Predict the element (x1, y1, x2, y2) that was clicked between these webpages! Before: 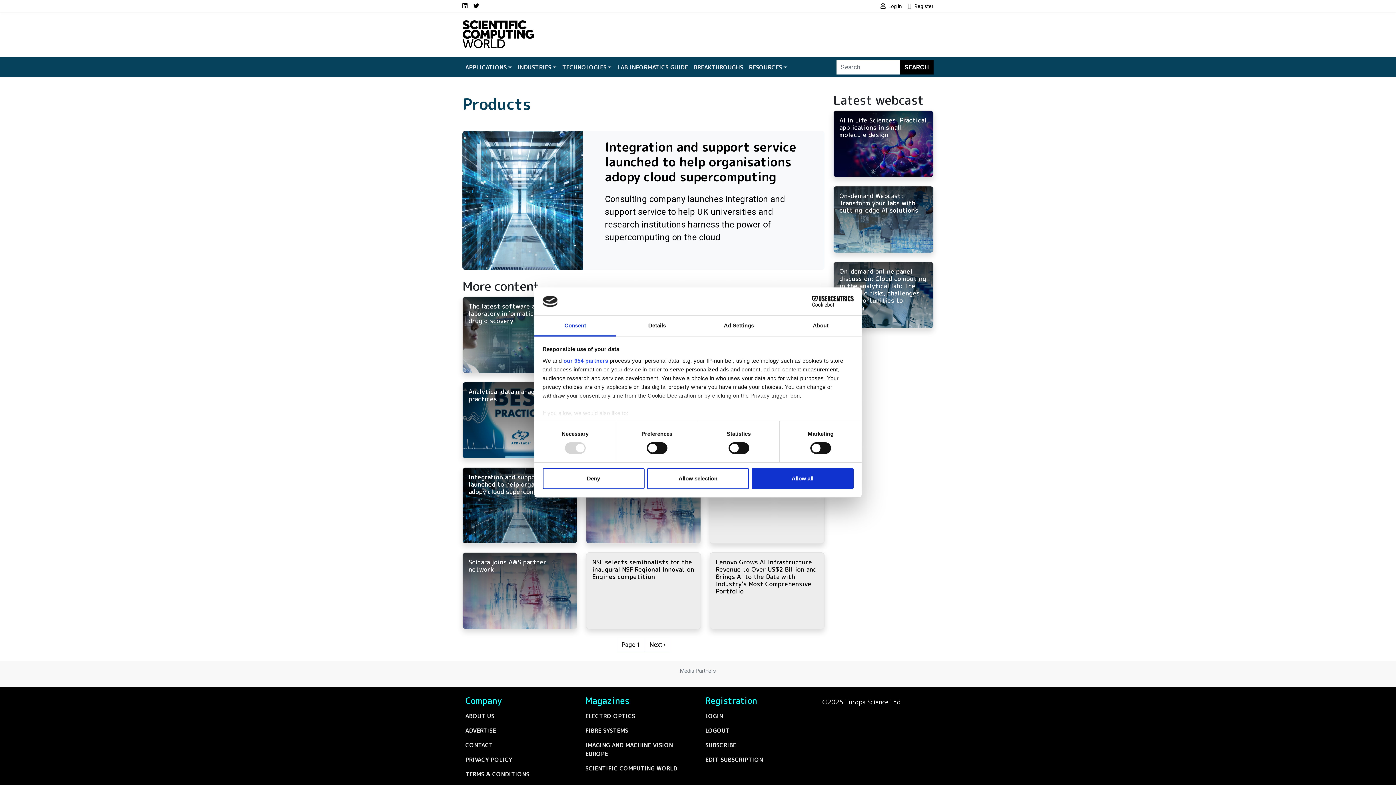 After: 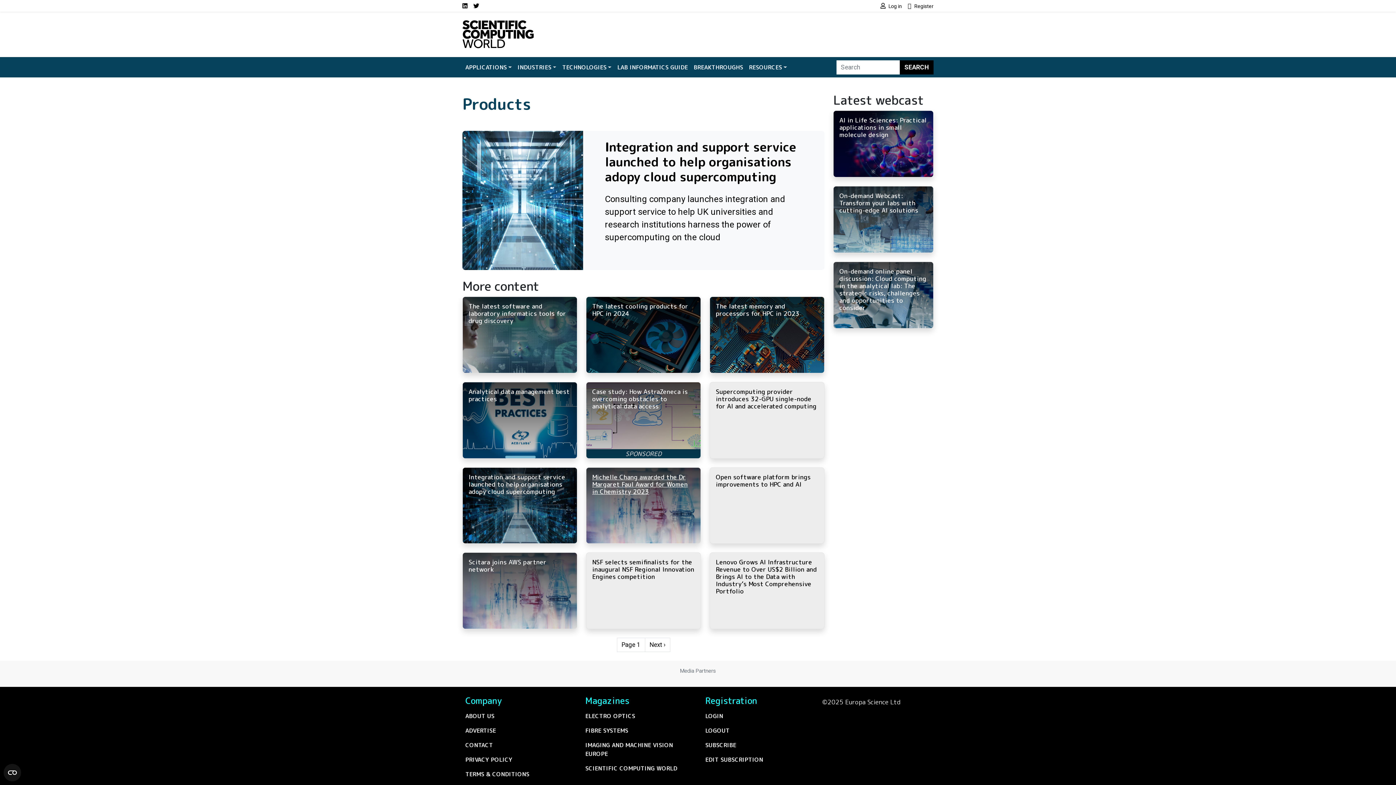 Action: label: Deny bbox: (542, 468, 644, 489)